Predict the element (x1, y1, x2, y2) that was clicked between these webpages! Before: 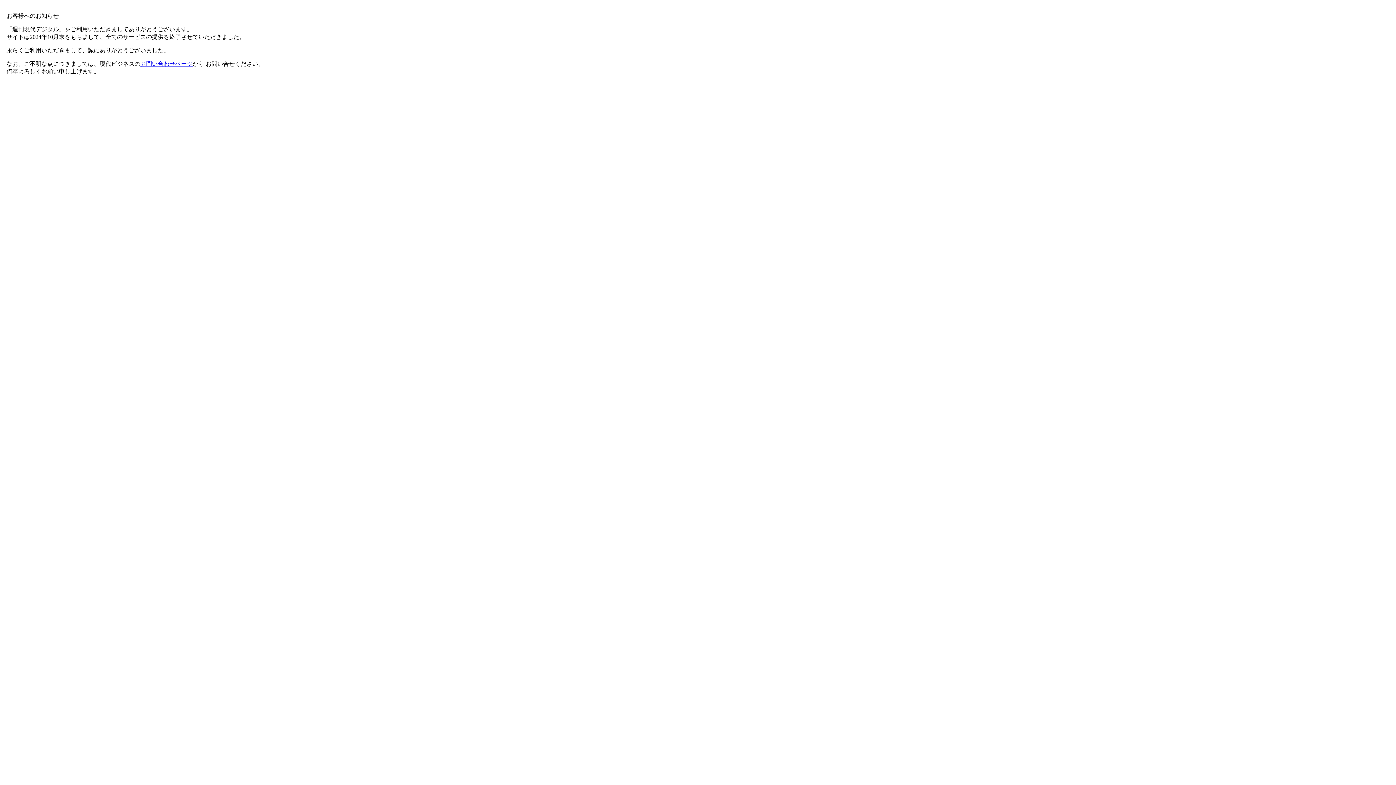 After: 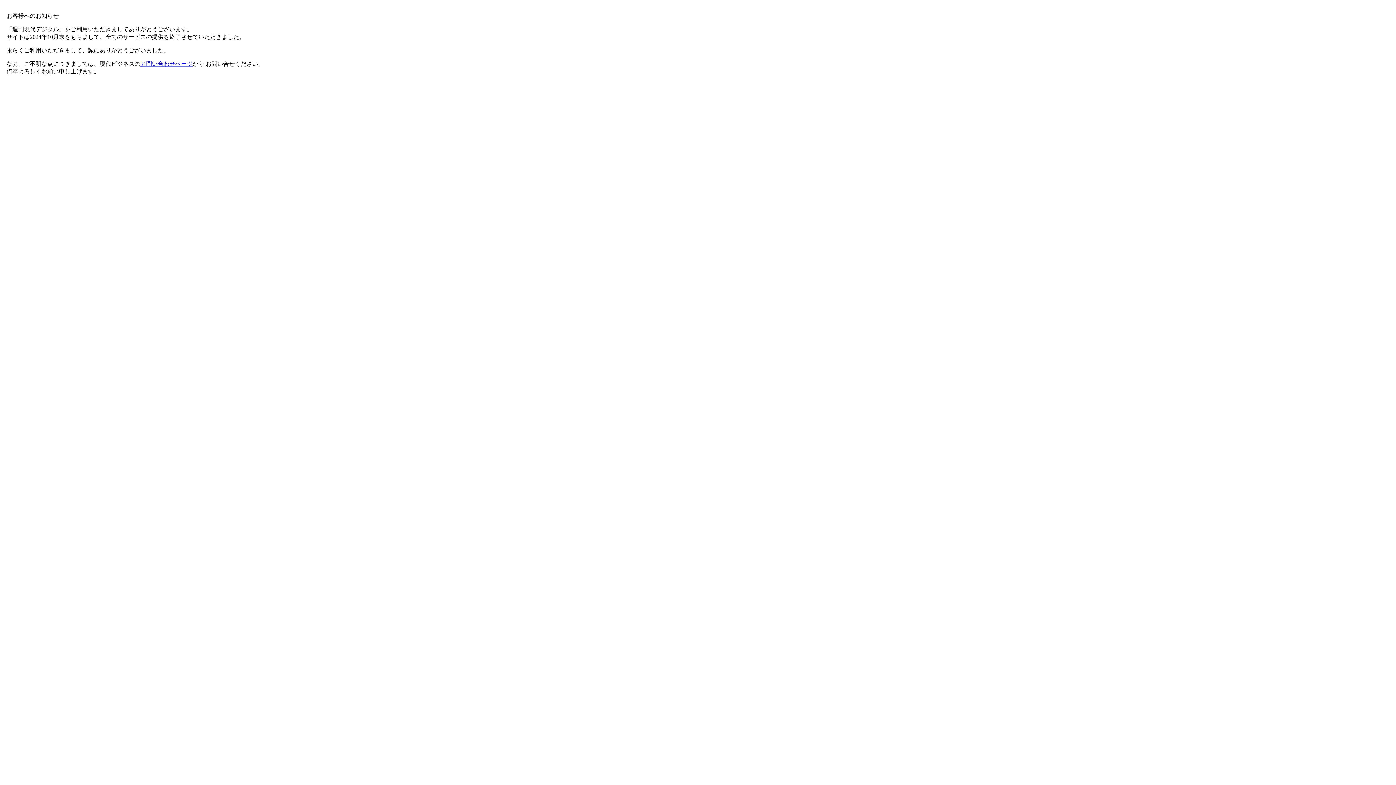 Action: label: お問い合わせページ bbox: (140, 60, 192, 66)